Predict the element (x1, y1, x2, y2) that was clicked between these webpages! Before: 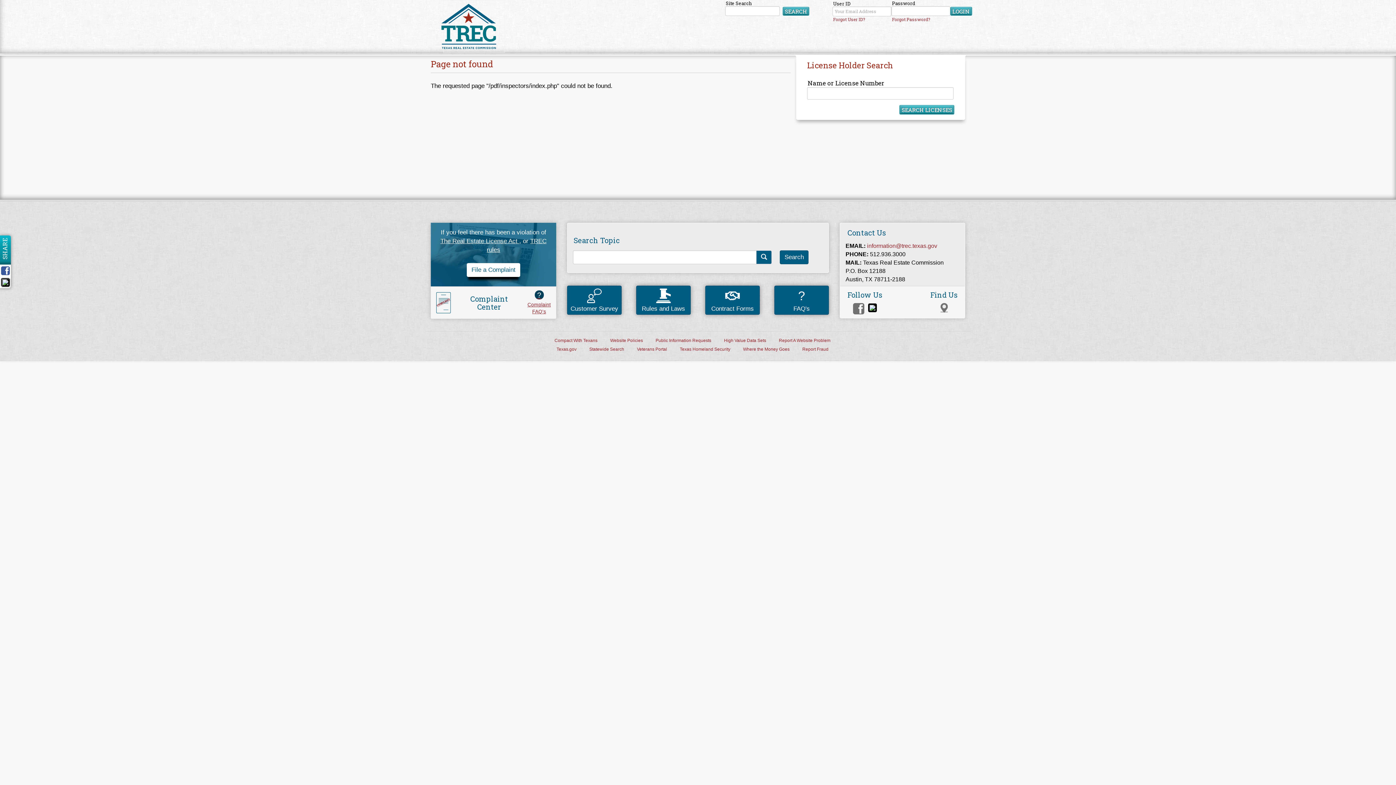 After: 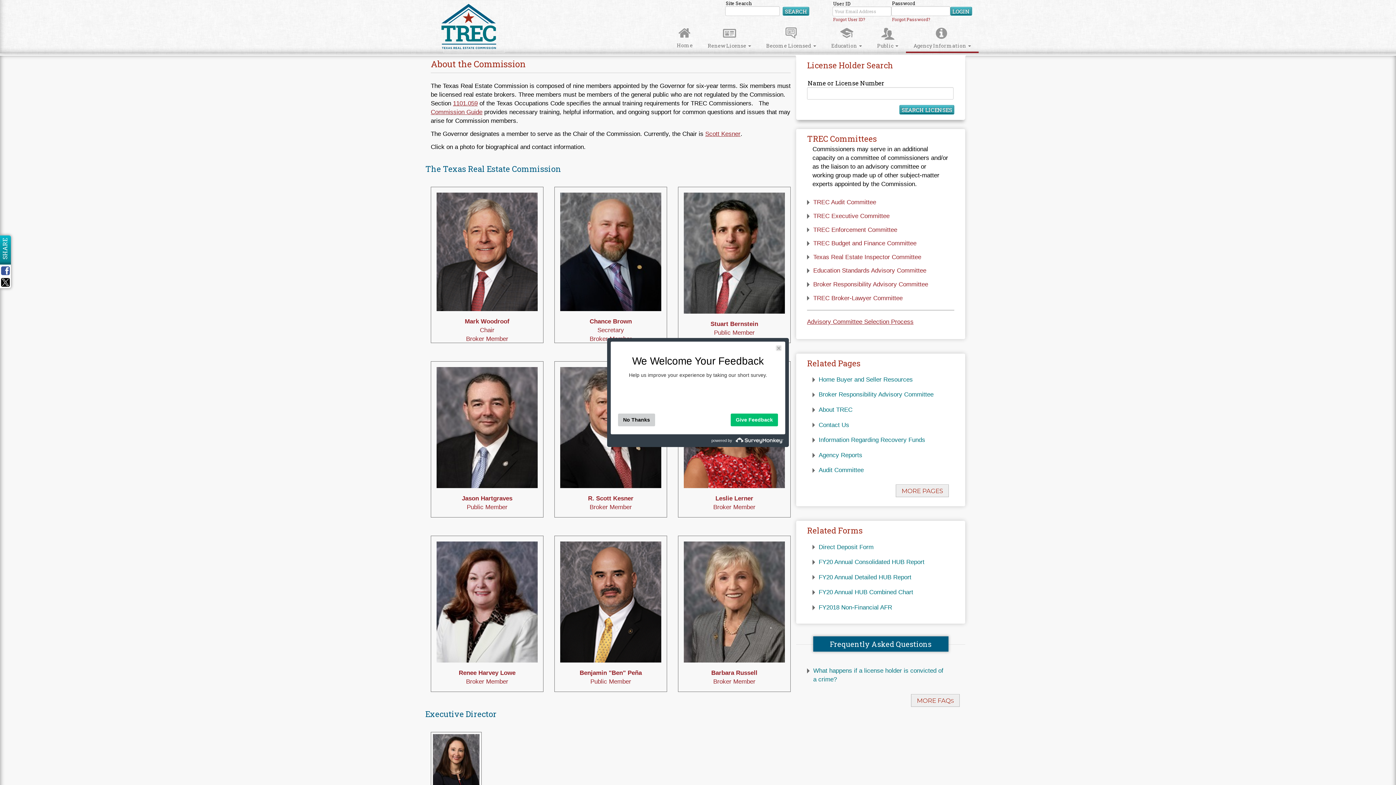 Action: bbox: (780, 250, 808, 264) label: Search